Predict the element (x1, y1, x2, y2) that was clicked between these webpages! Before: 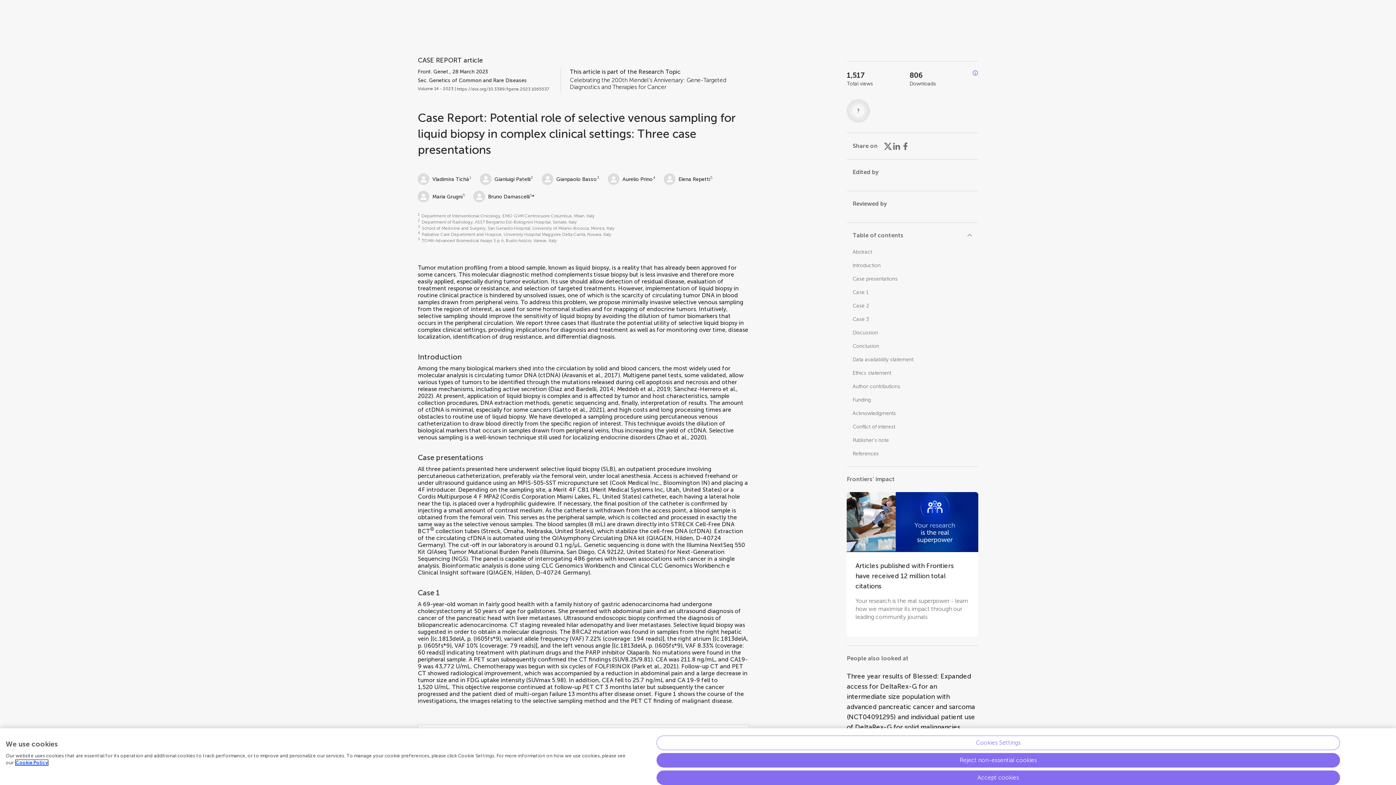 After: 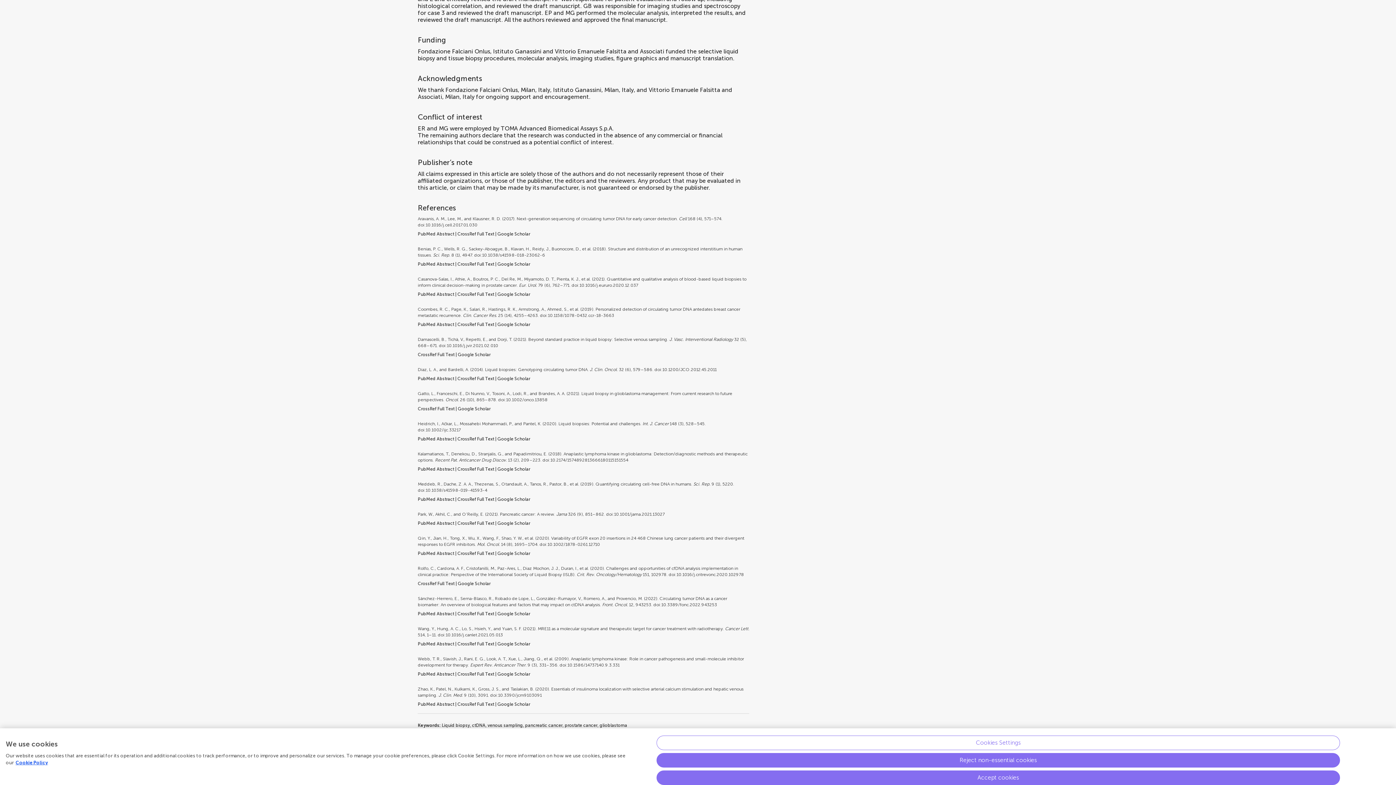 Action: bbox: (852, 397, 871, 403) label: Funding